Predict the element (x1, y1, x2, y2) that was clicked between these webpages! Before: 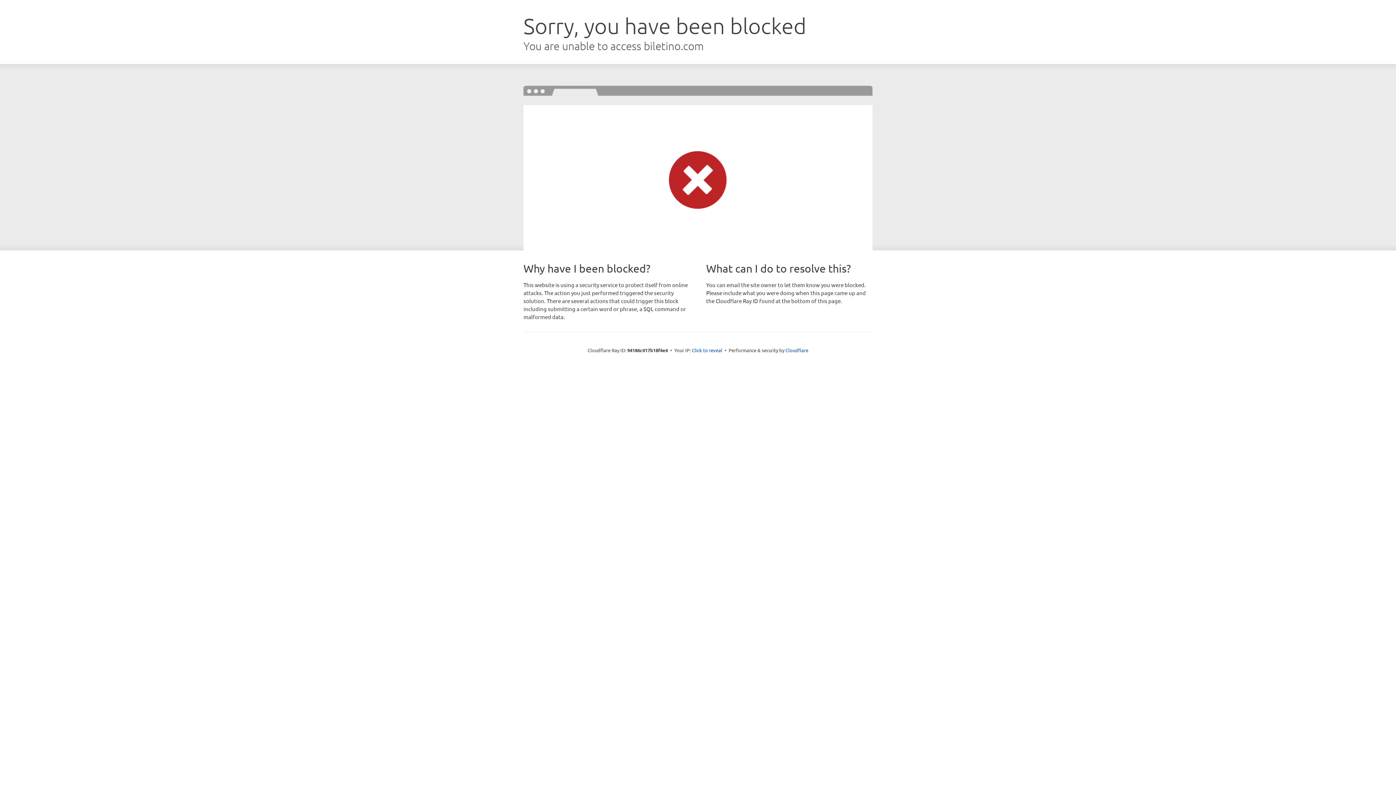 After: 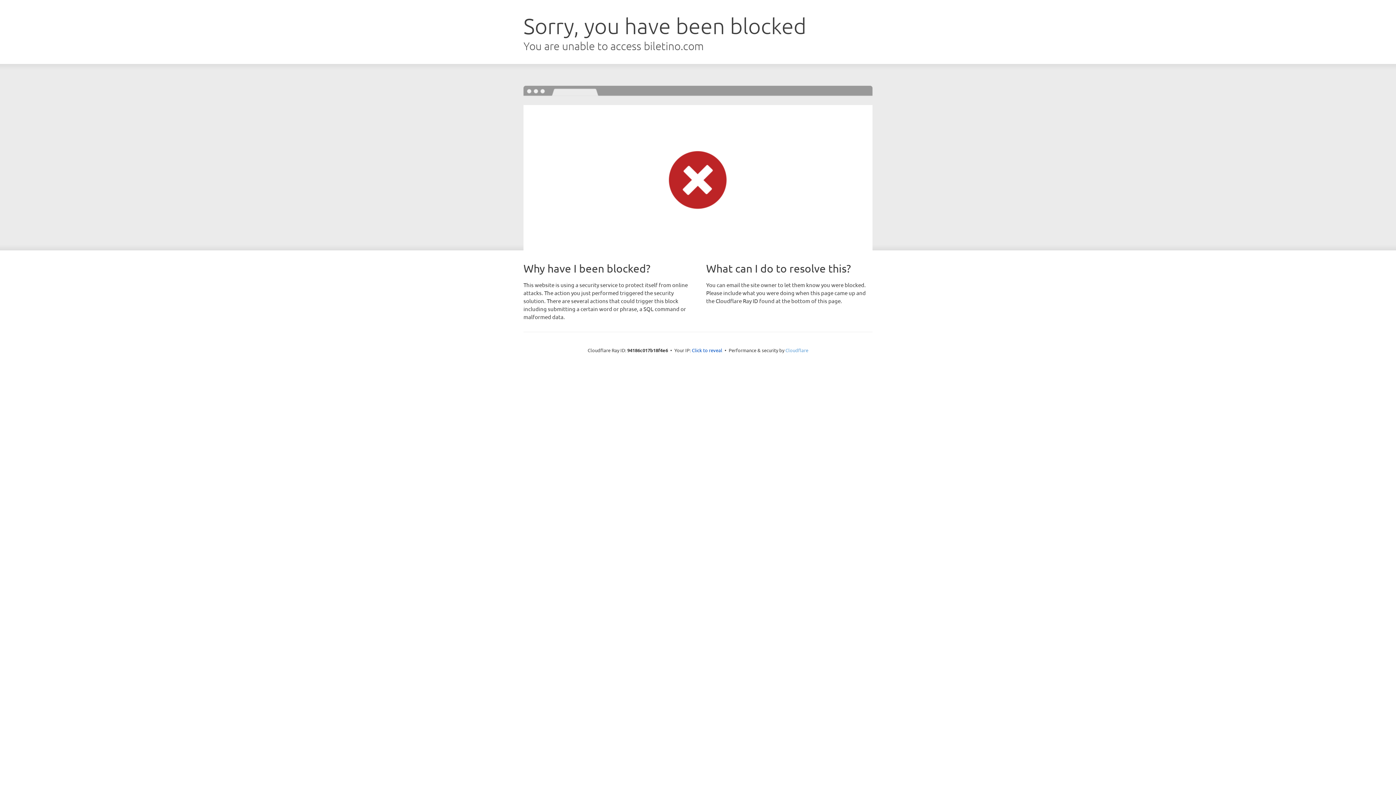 Action: bbox: (785, 347, 808, 353) label: Cloudflare